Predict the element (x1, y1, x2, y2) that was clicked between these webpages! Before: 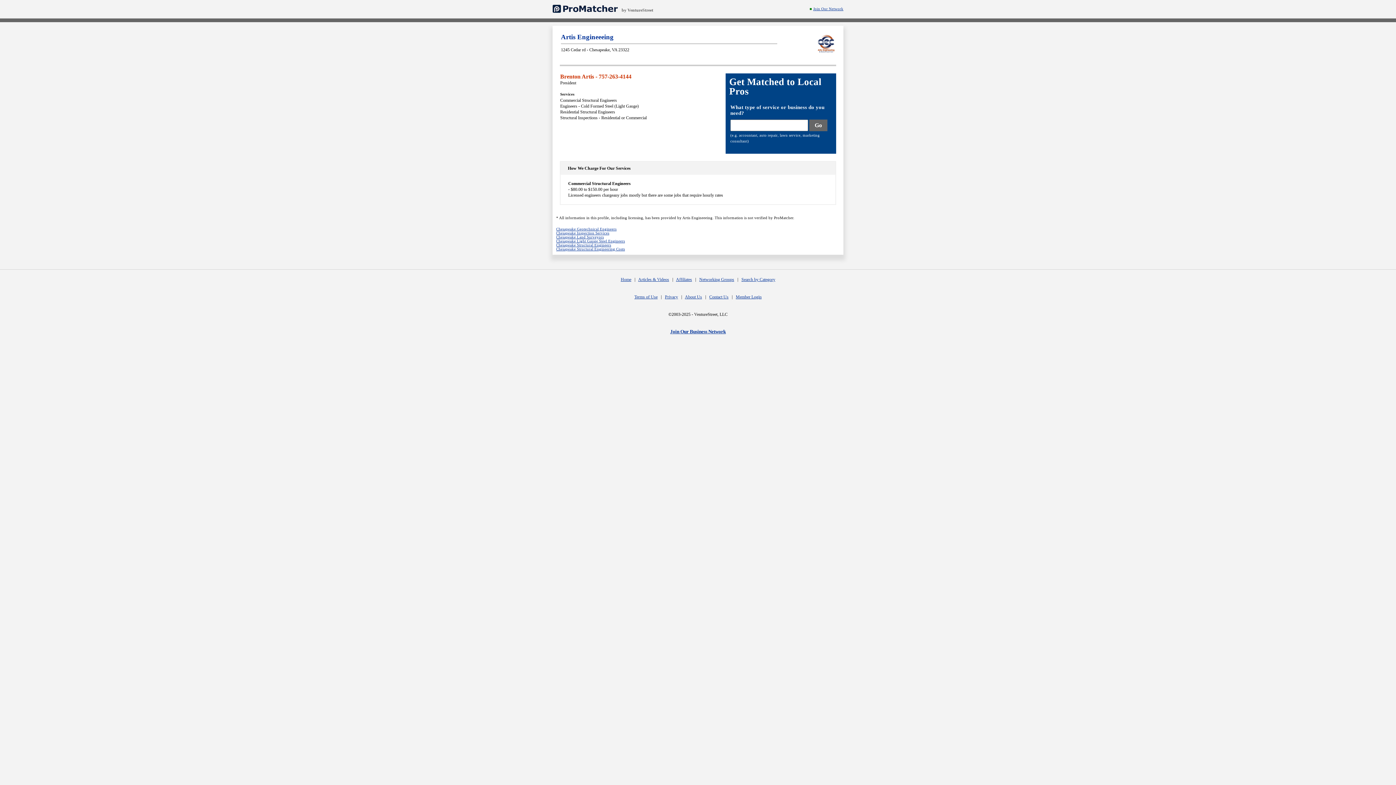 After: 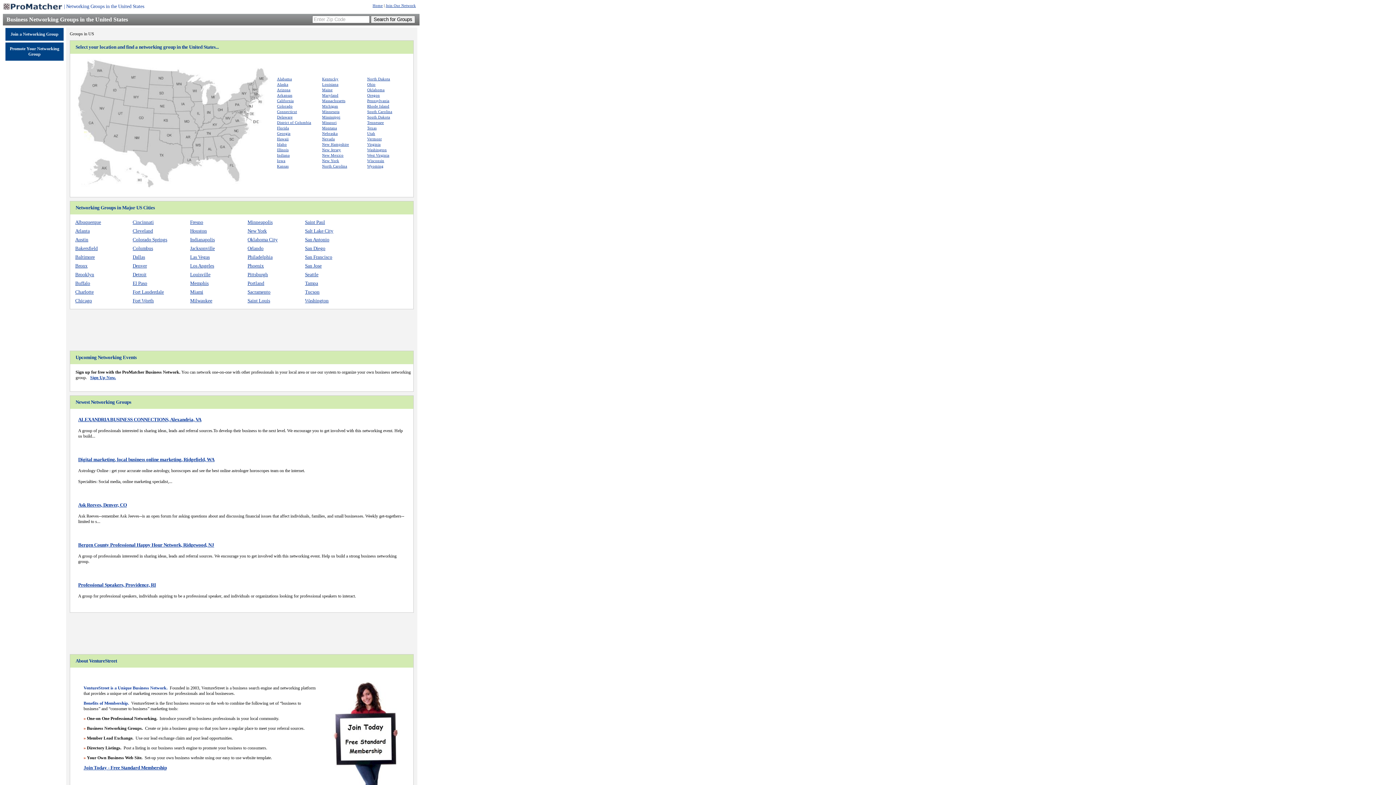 Action: bbox: (699, 277, 734, 282) label: Networking Groups